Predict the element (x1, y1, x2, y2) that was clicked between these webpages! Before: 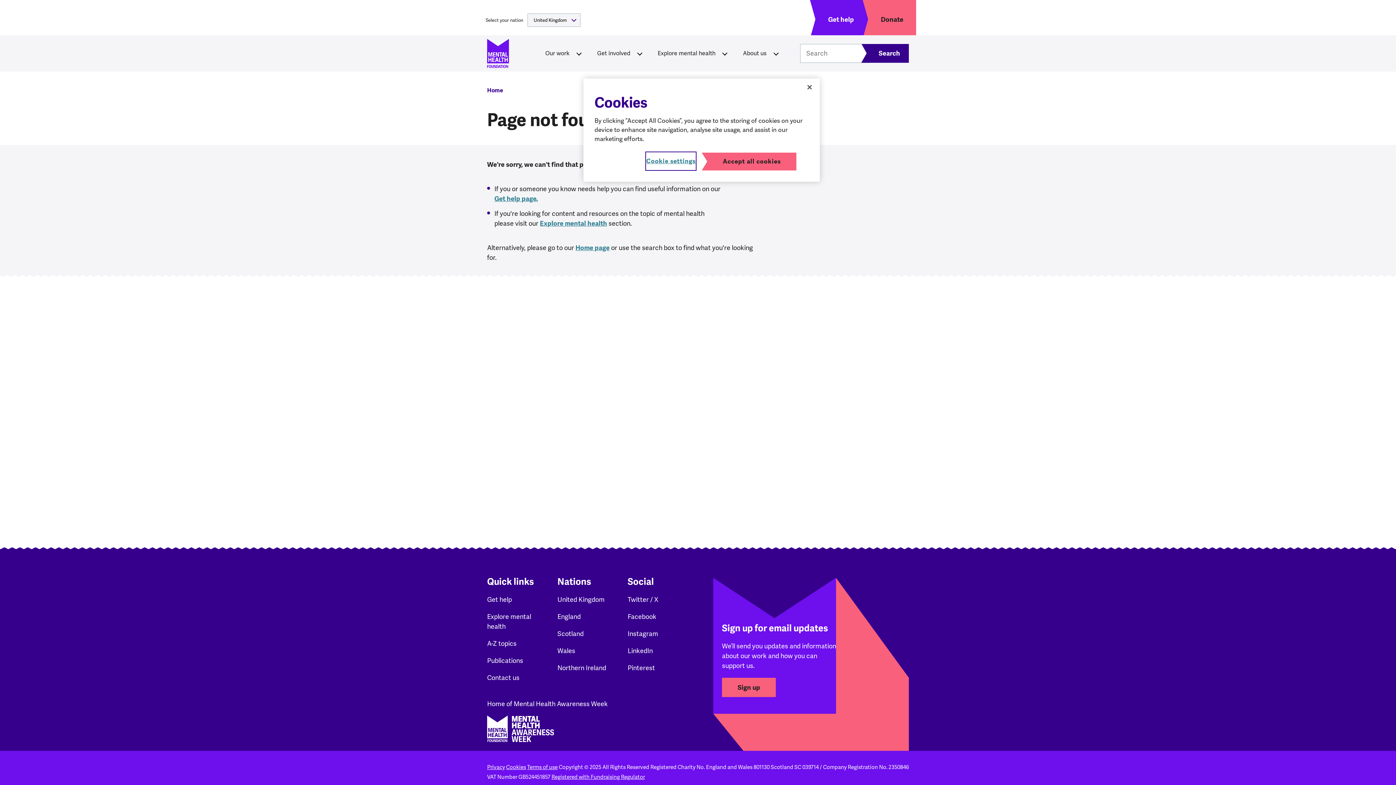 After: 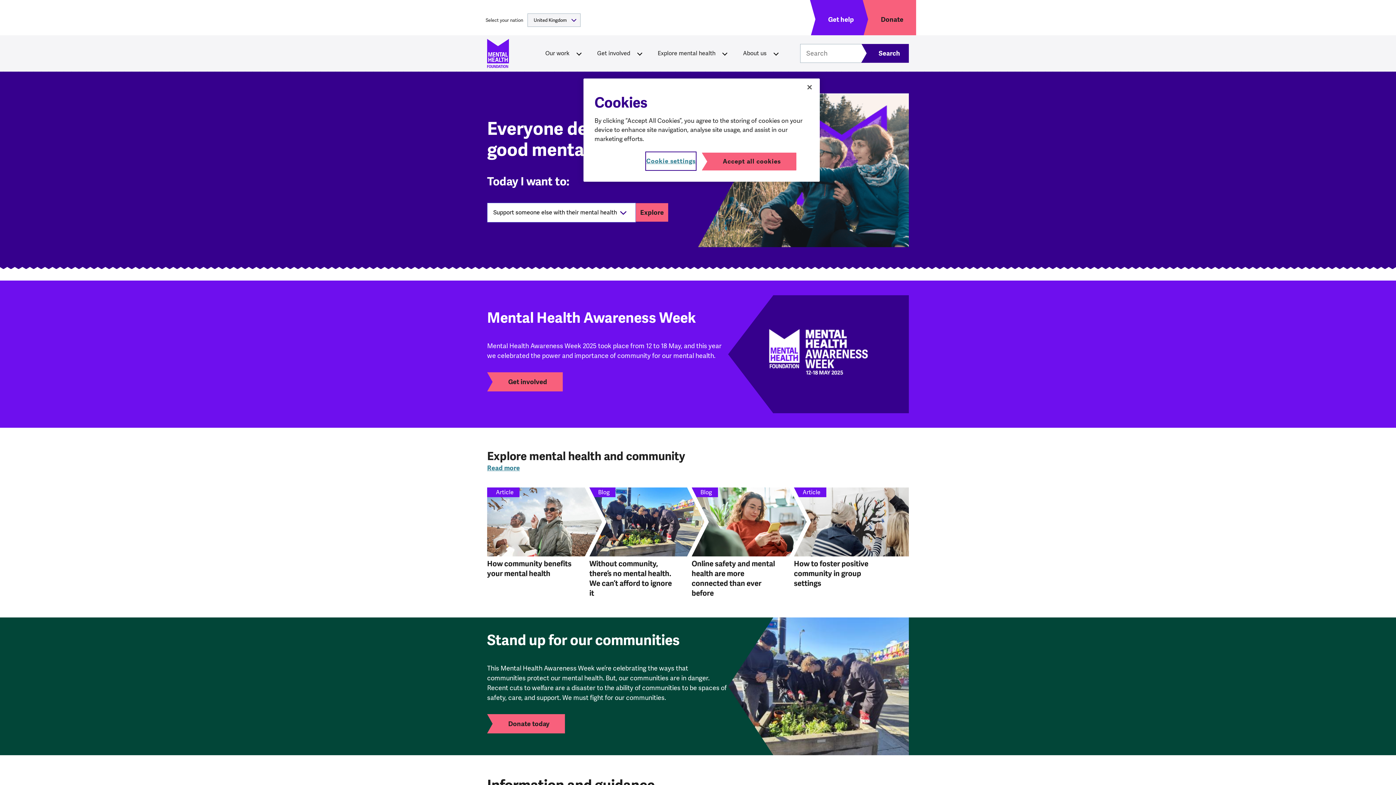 Action: label: Home bbox: (487, 86, 503, 94)